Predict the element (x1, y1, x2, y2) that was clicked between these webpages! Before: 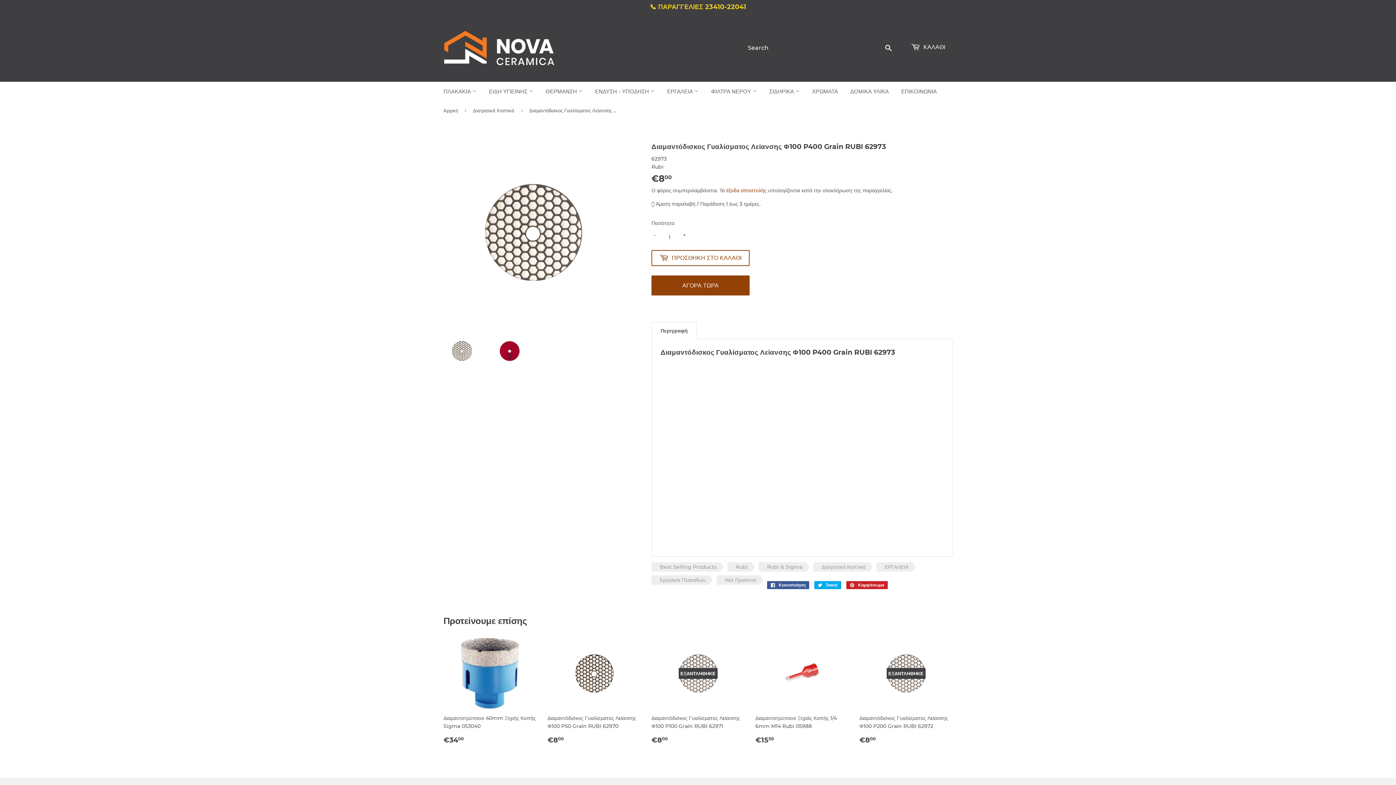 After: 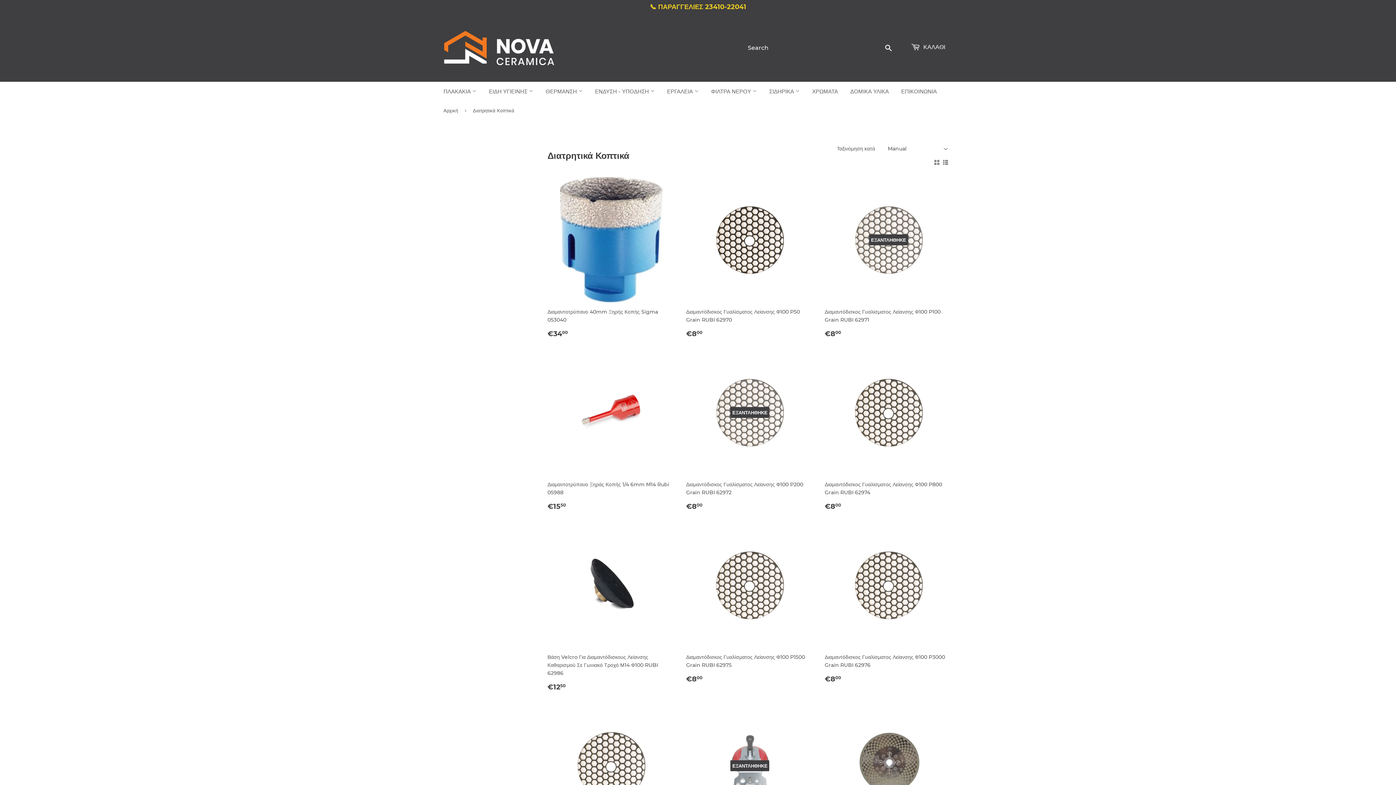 Action: label: Διατρητικά Κοπτικά bbox: (813, 562, 873, 572)